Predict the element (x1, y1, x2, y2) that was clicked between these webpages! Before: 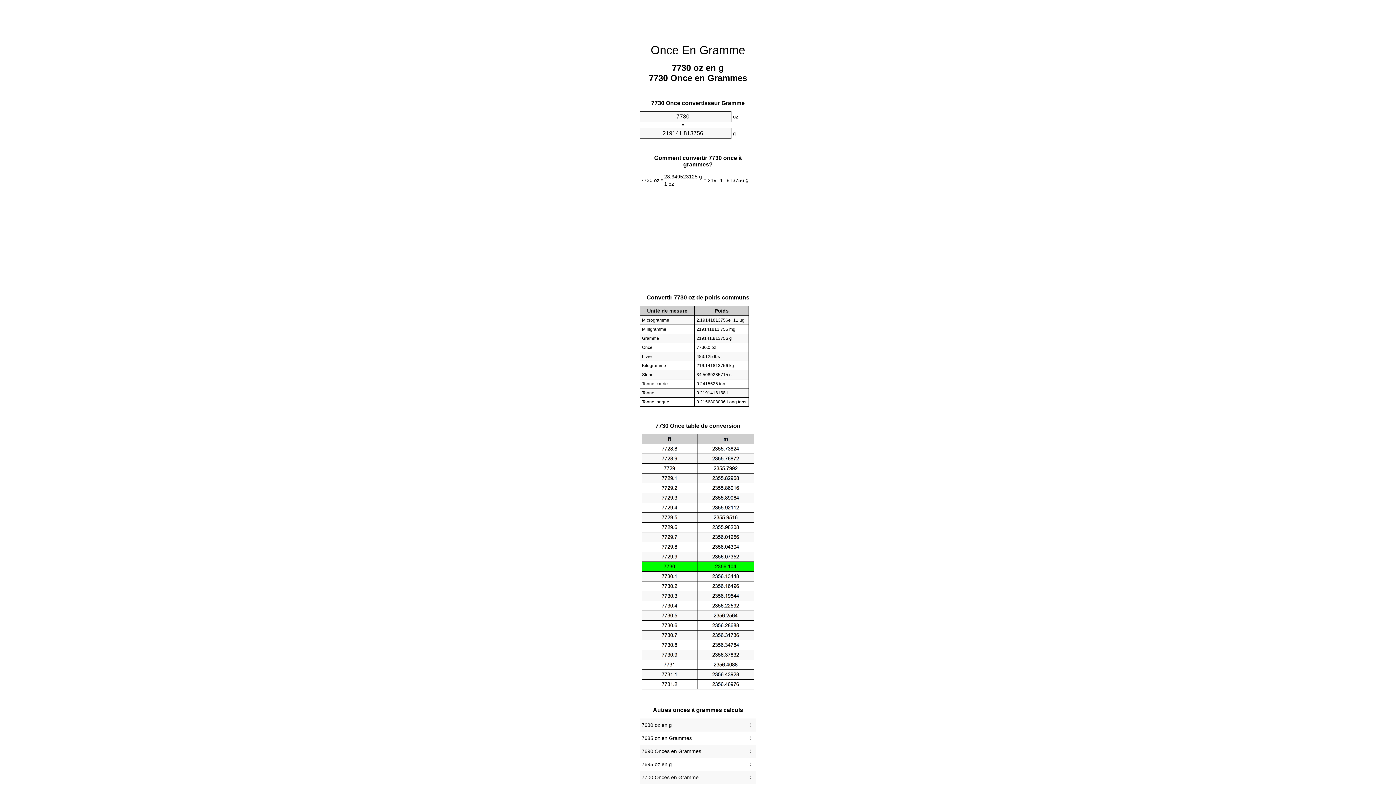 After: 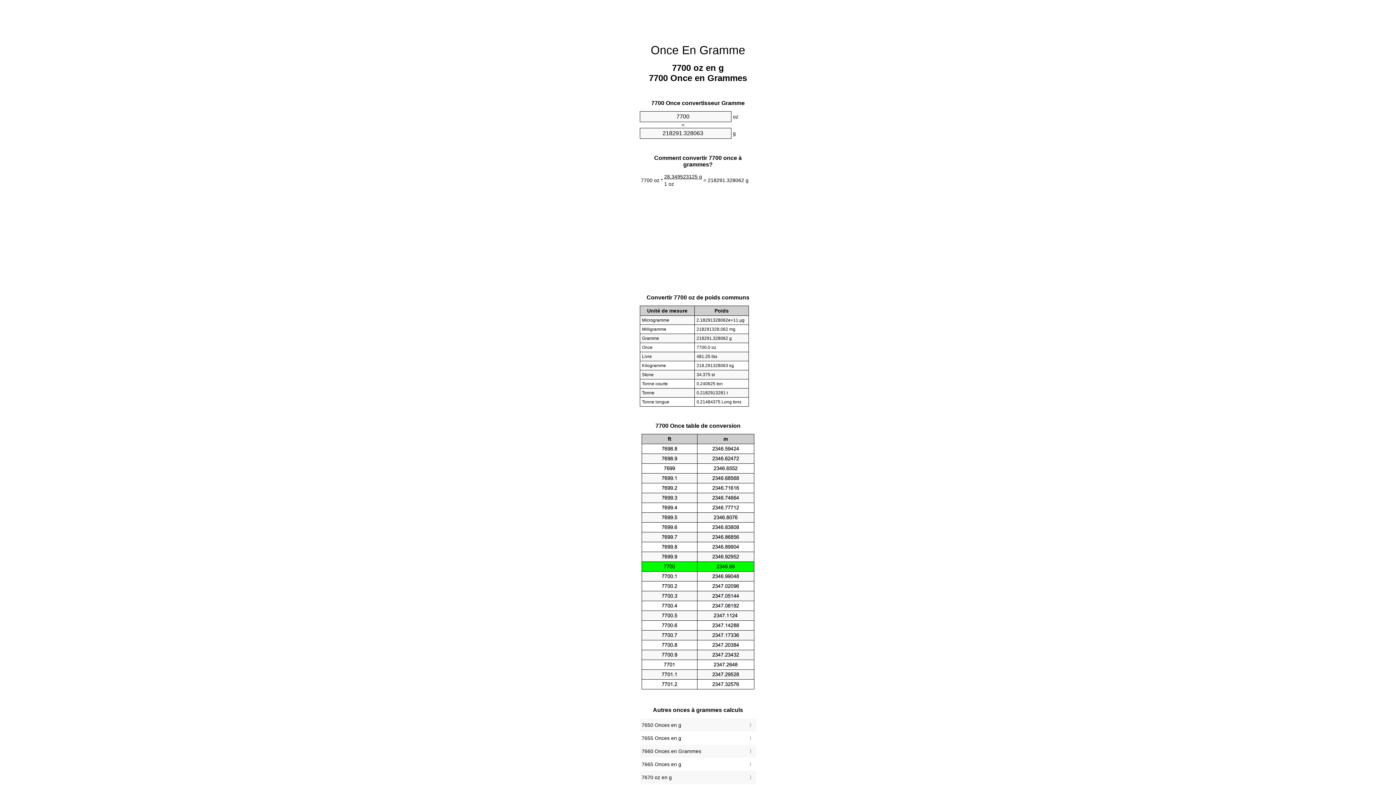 Action: bbox: (641, 773, 754, 782) label: 7700 Onces en Gramme